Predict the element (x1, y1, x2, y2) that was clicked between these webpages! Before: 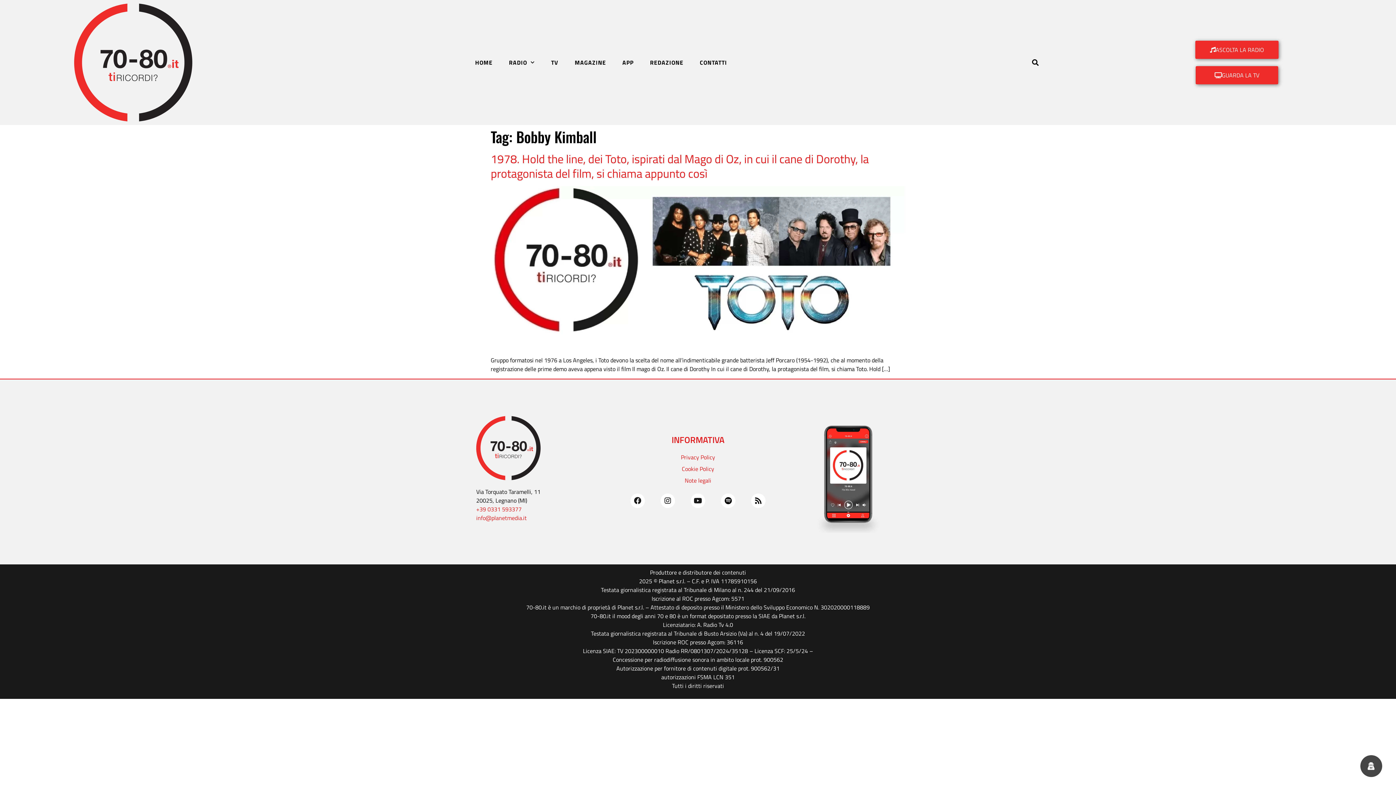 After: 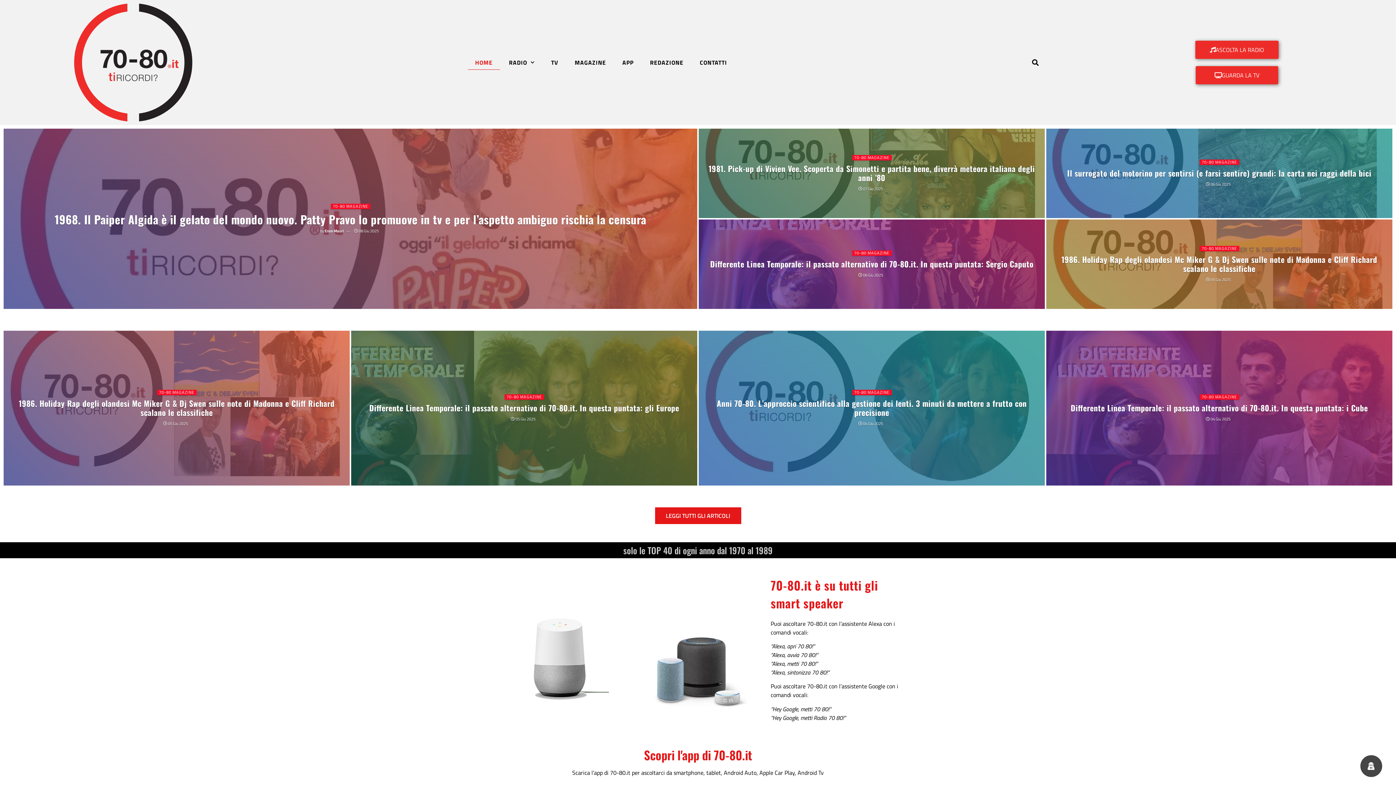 Action: bbox: (59, 3, 206, 121)